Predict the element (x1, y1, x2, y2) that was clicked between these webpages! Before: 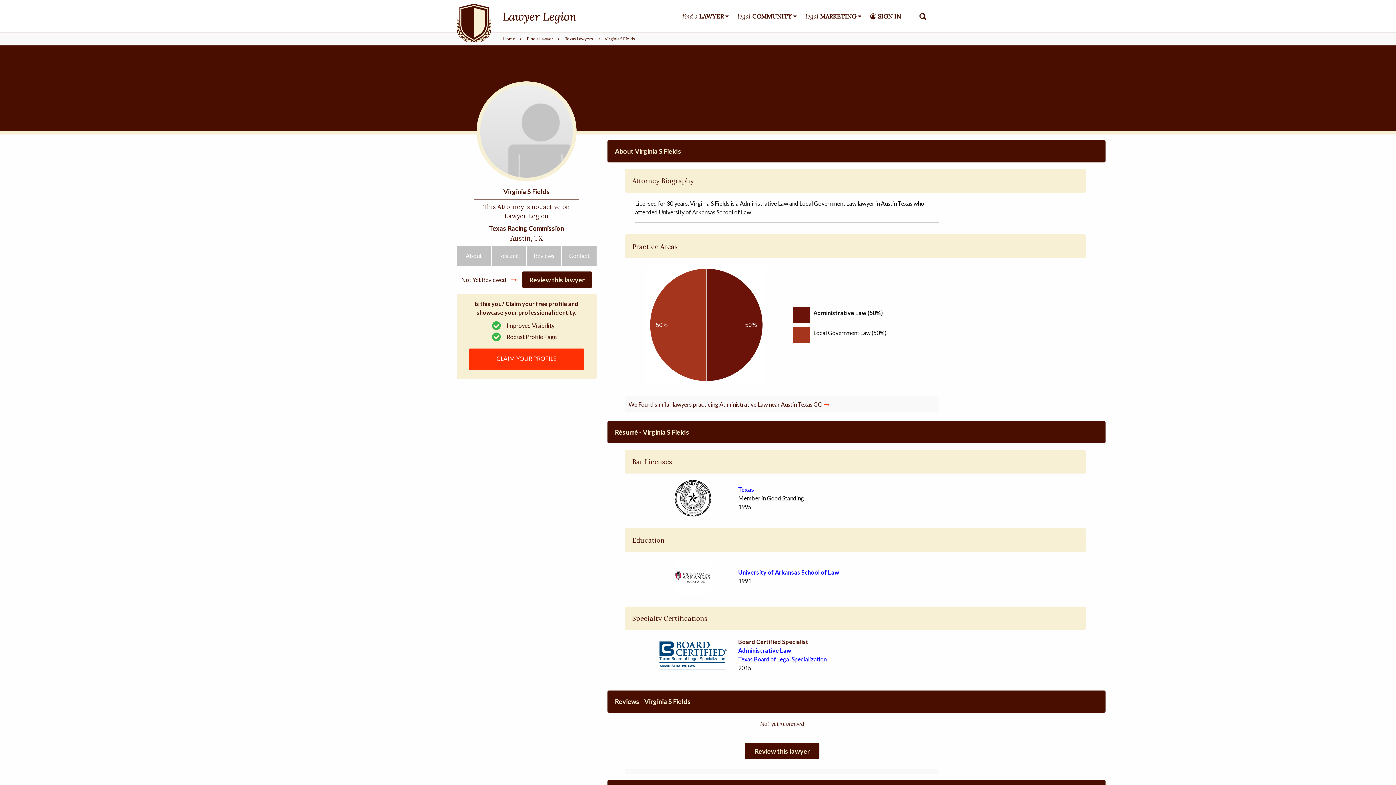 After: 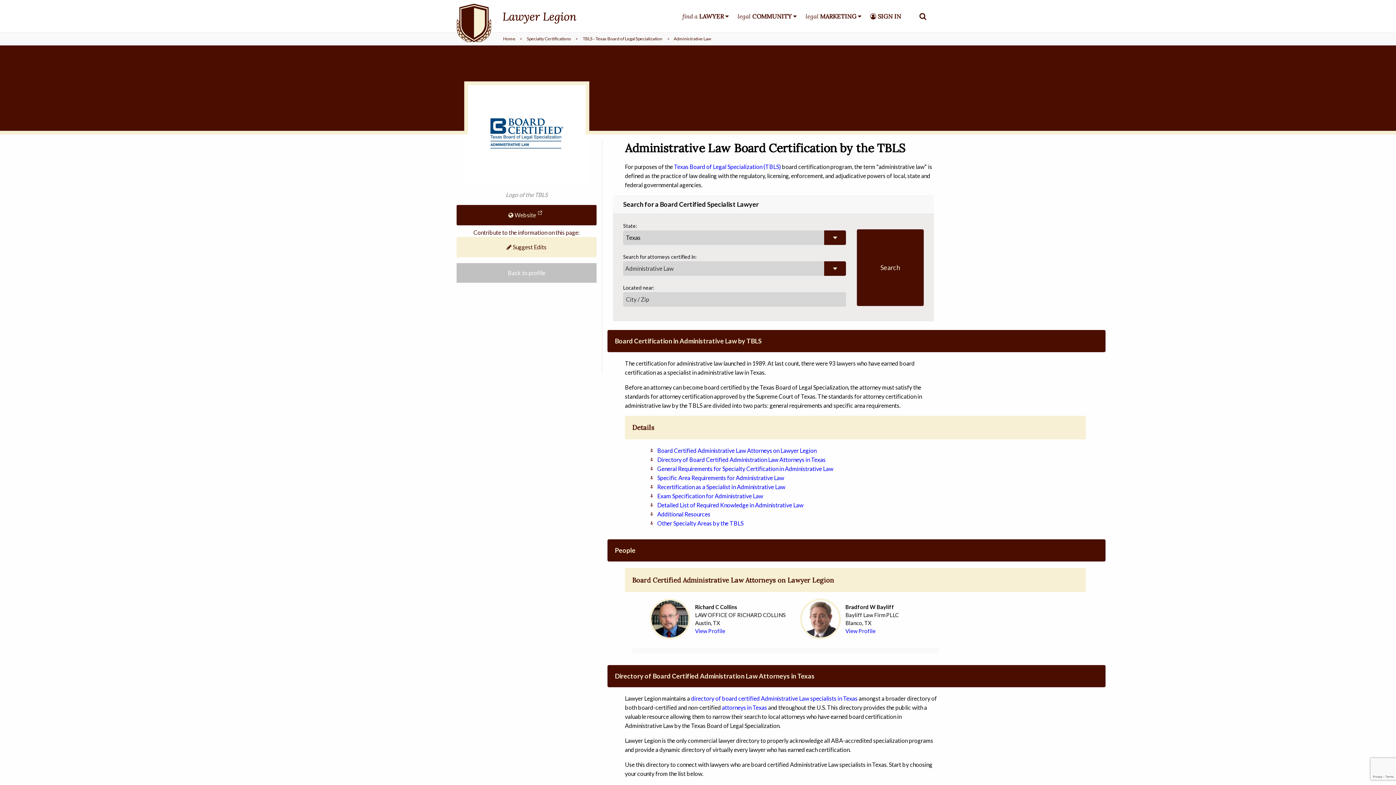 Action: bbox: (738, 647, 791, 654) label: Administrative Law